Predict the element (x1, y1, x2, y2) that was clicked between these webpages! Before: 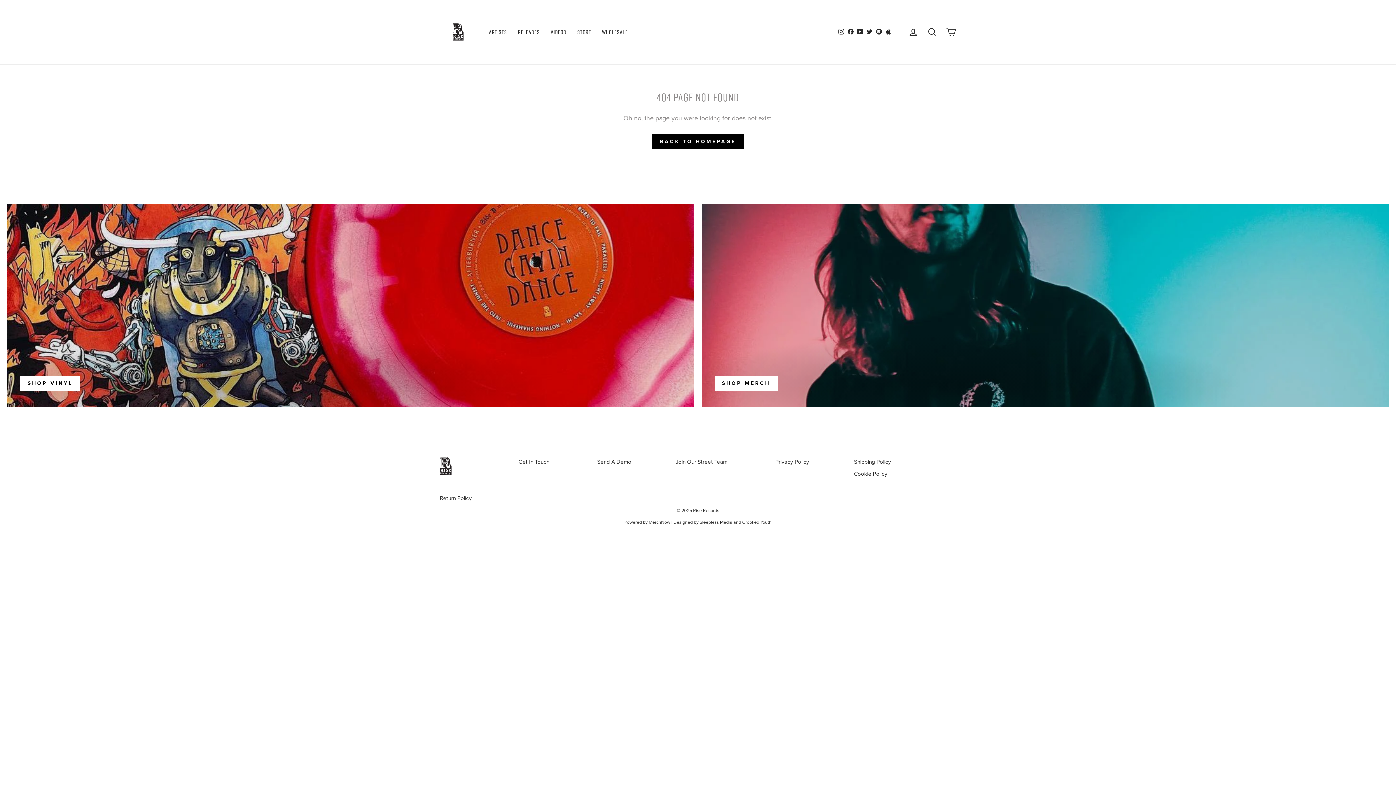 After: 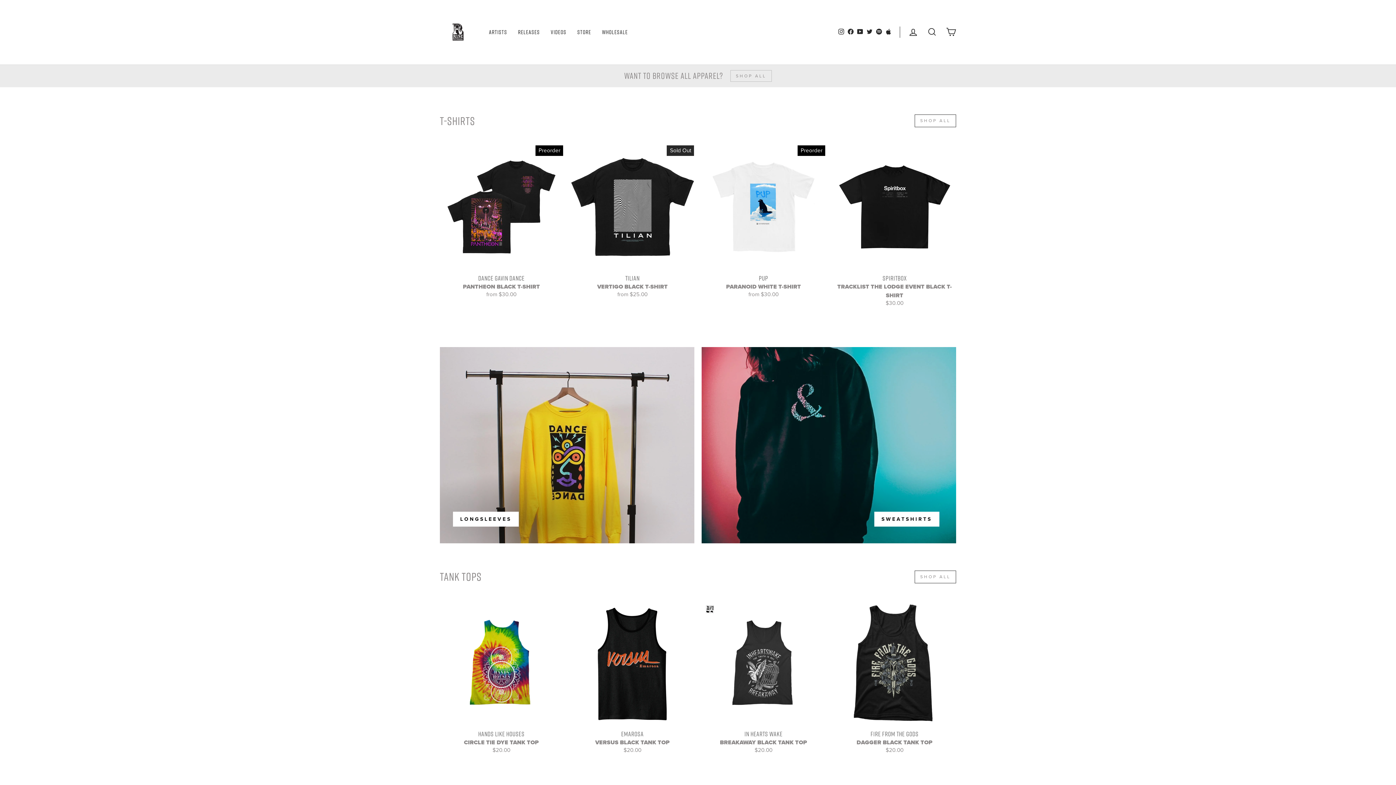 Action: bbox: (701, 204, 1389, 407) label: SHOP MERCH